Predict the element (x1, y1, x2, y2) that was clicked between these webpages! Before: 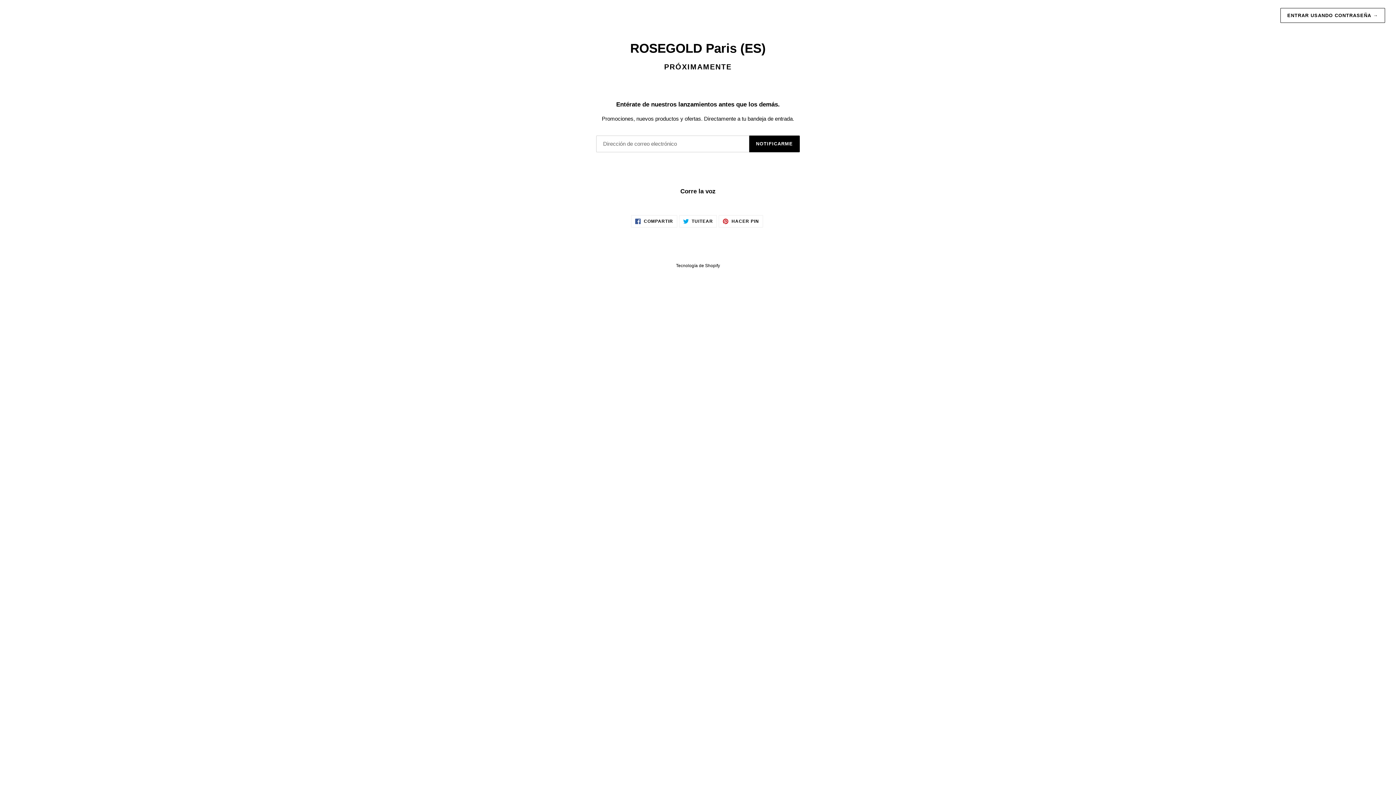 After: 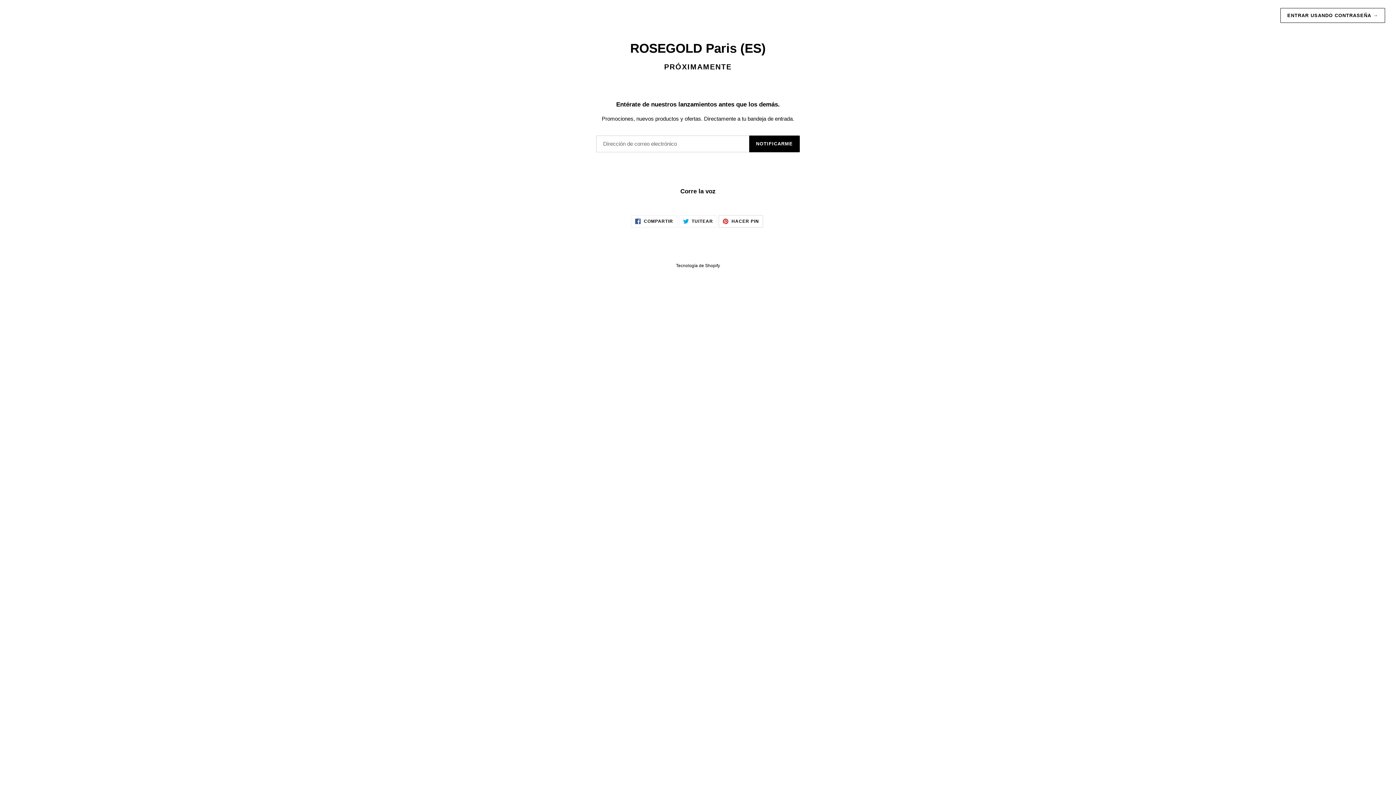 Action: label:  HACER PIN
PINEAR EN PINTEREST bbox: (719, 215, 763, 227)